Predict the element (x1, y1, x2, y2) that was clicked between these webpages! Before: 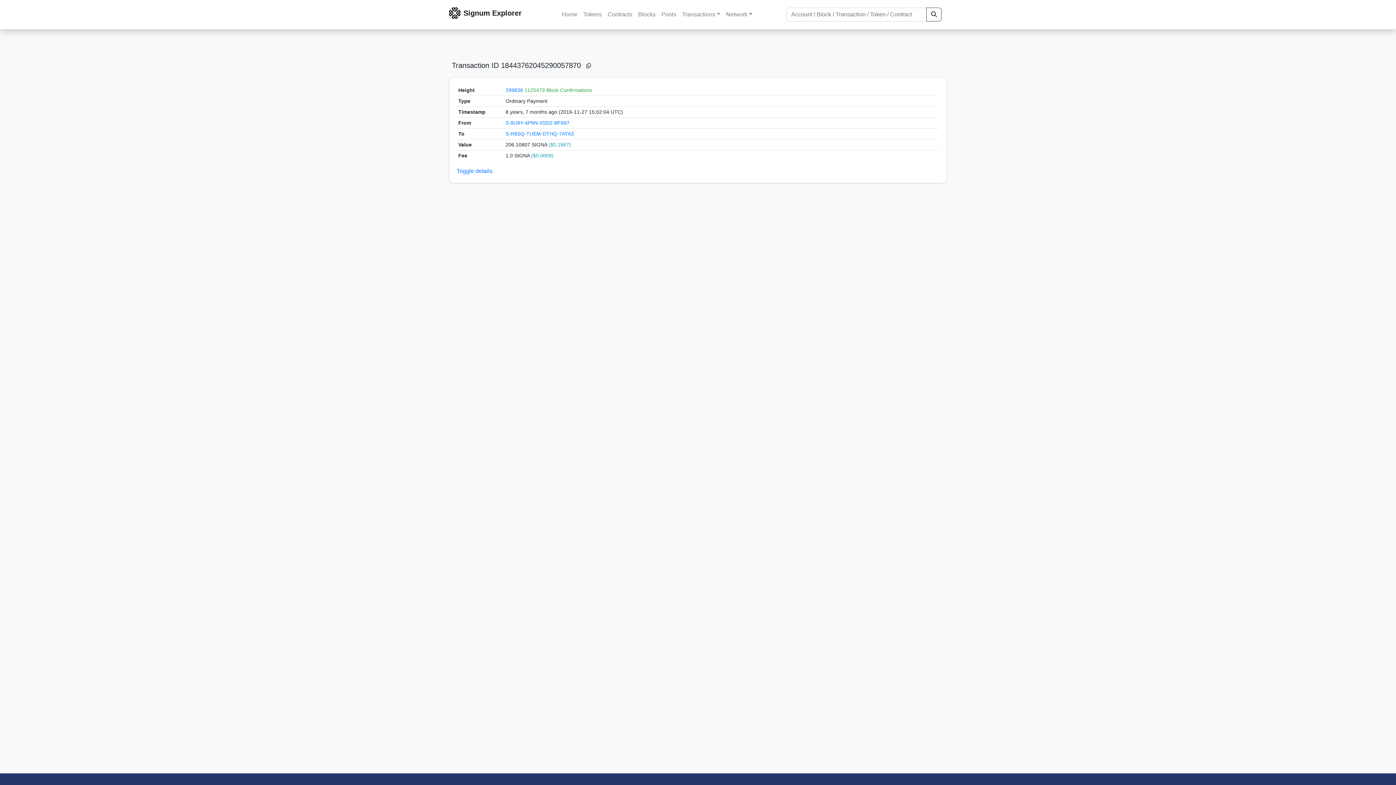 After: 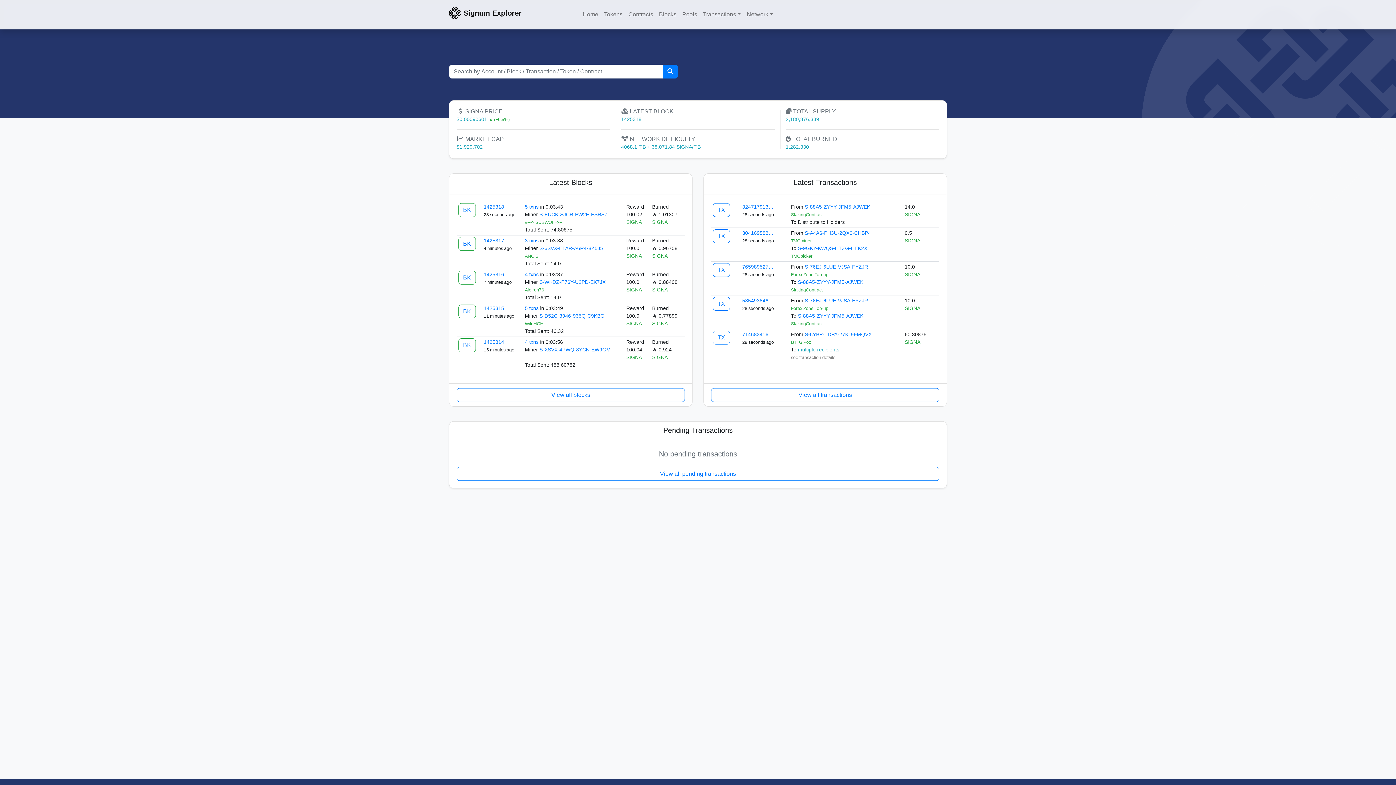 Action: bbox: (559, 7, 580, 21) label: Home